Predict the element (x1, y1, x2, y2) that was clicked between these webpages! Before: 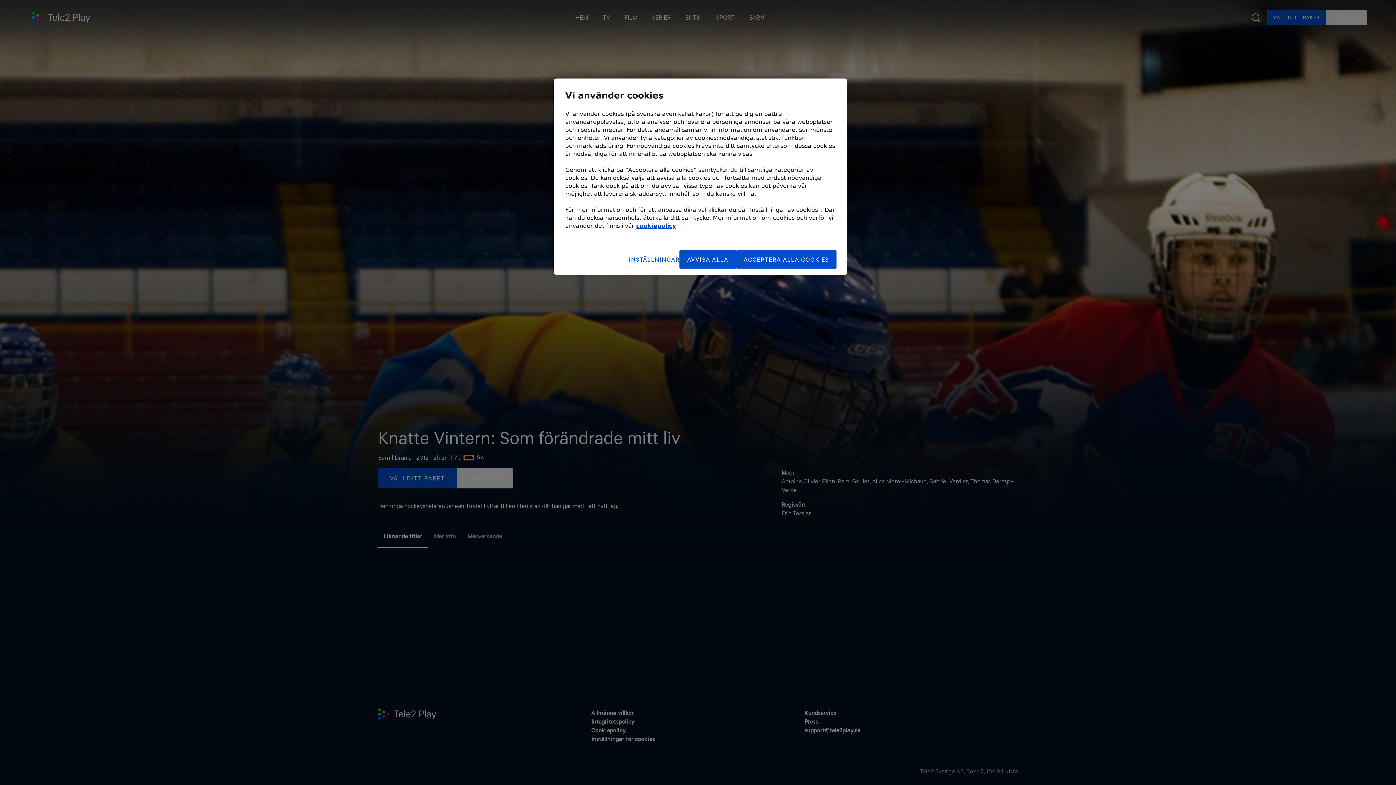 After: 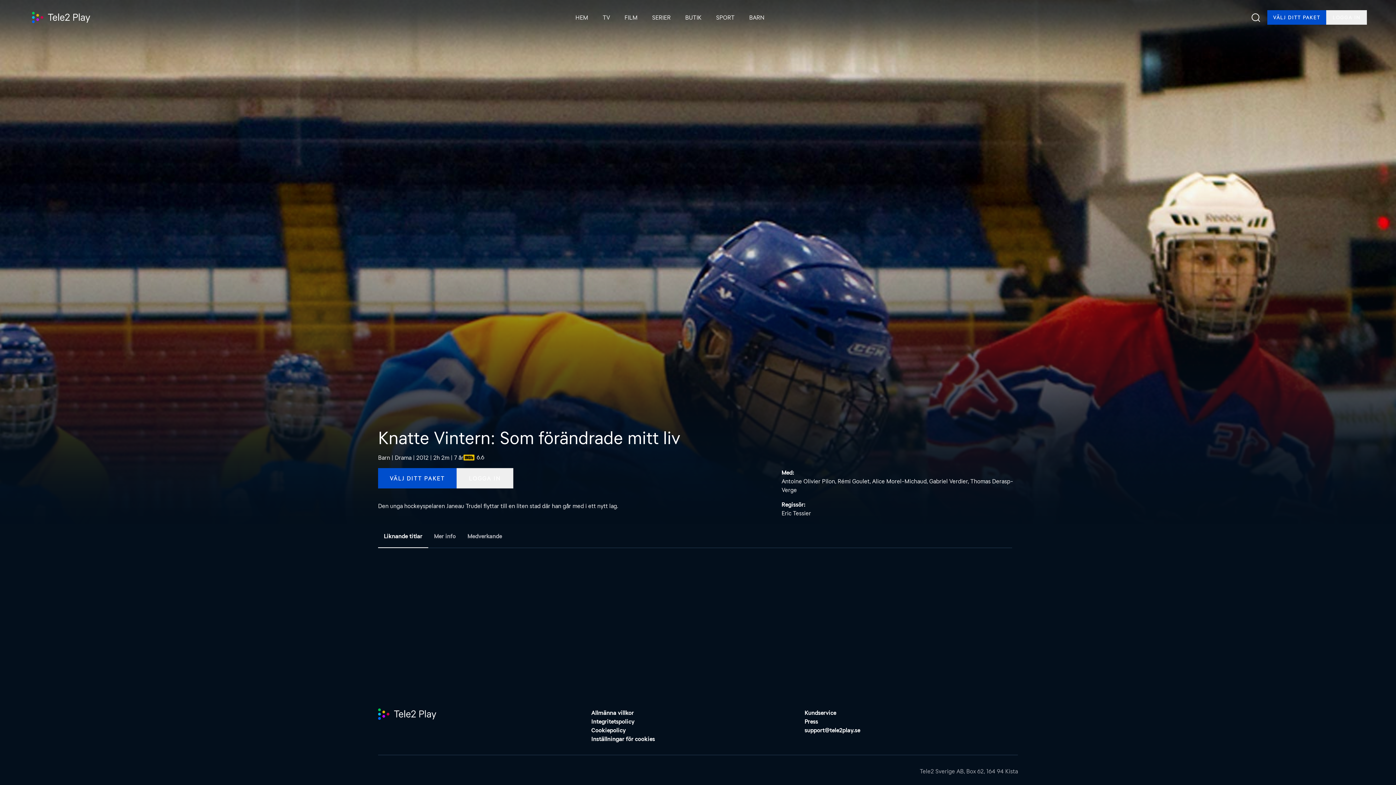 Action: bbox: (736, 250, 836, 268) label: ACCEPTERA ALLA COOKIES